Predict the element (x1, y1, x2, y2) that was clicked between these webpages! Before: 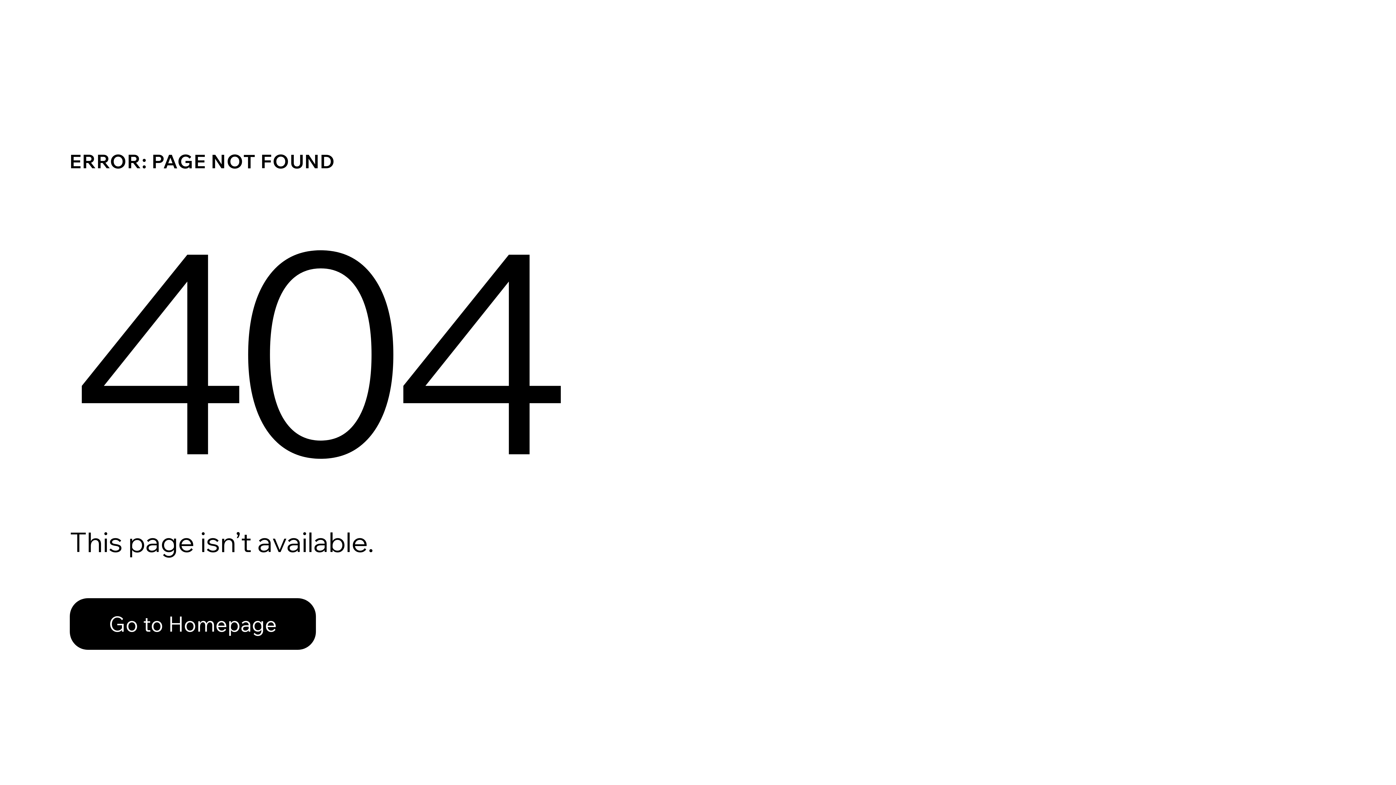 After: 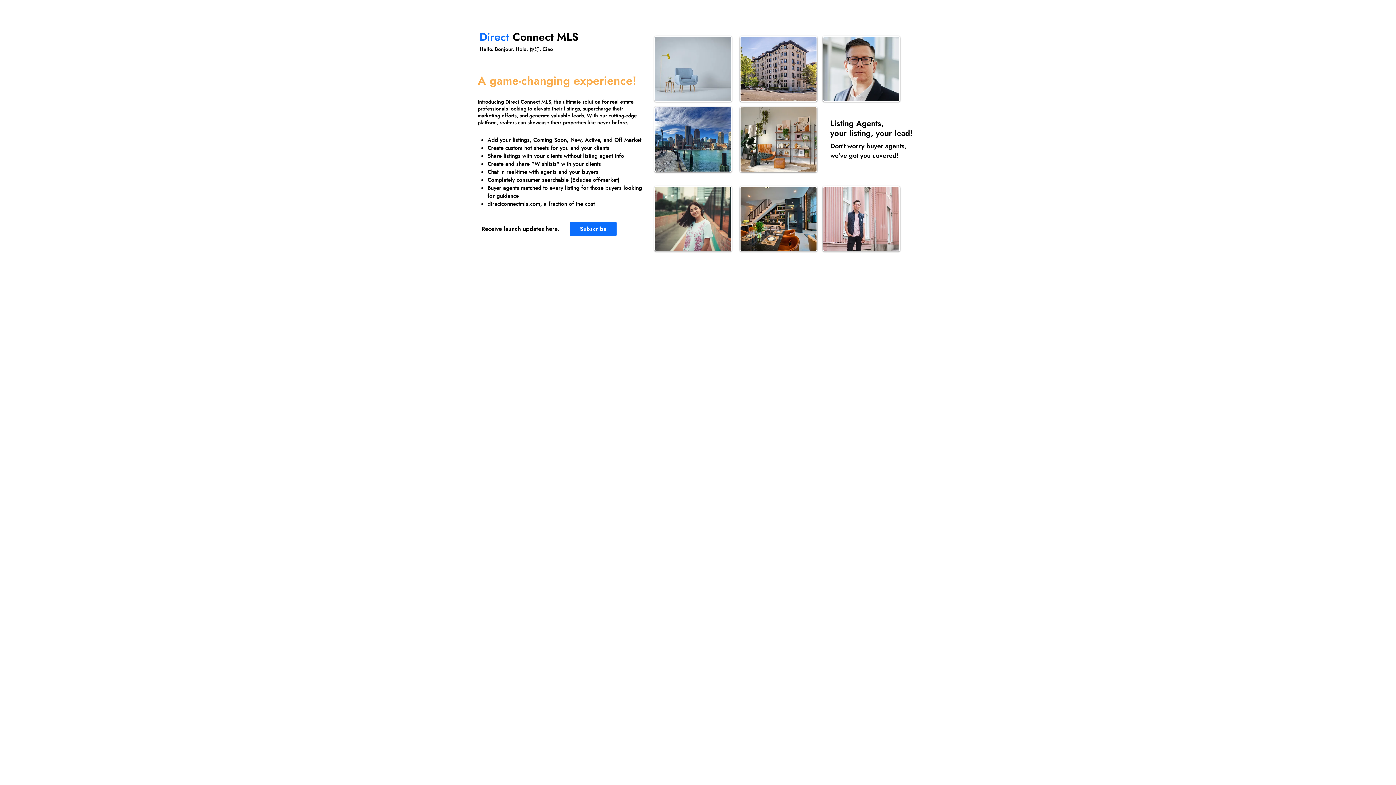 Action: bbox: (69, 582, 768, 659) label: Go to Homepage